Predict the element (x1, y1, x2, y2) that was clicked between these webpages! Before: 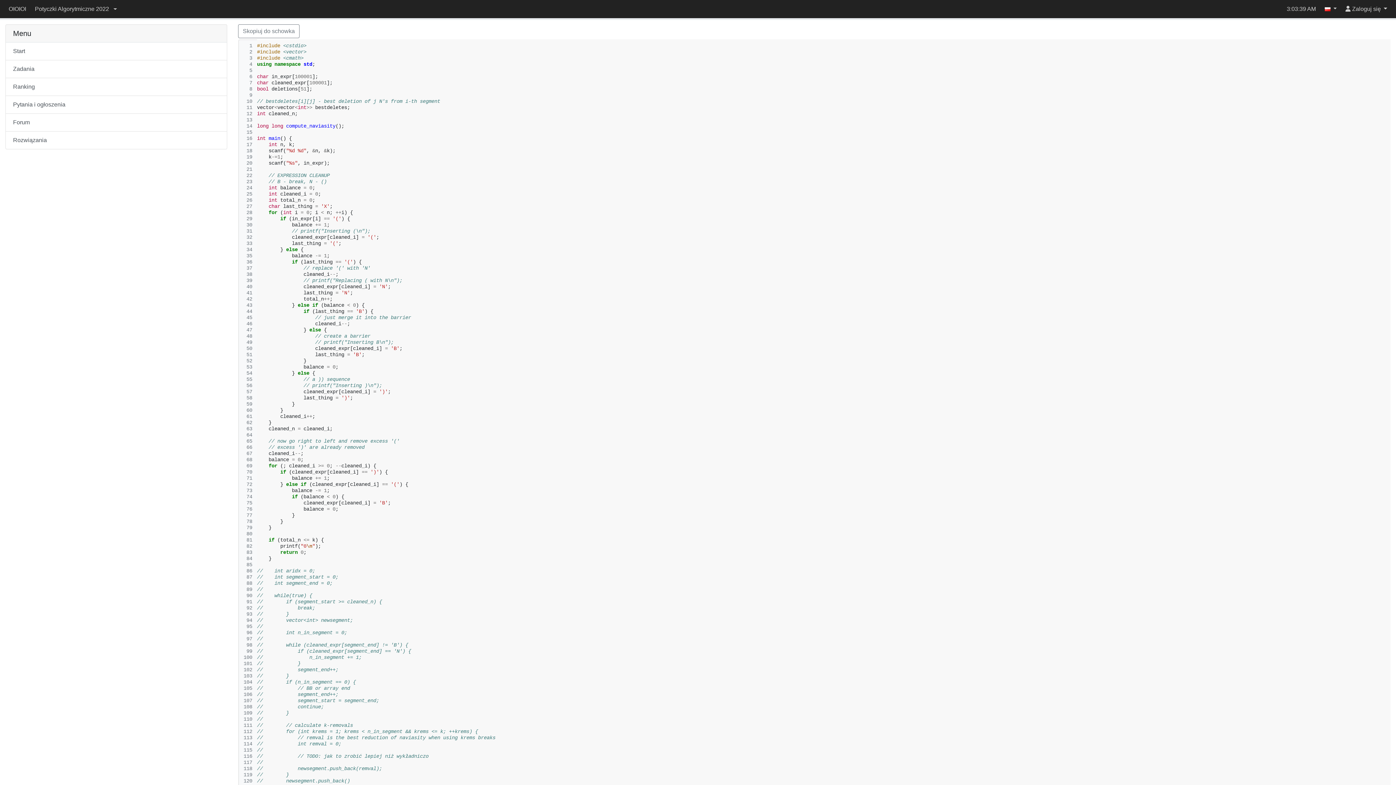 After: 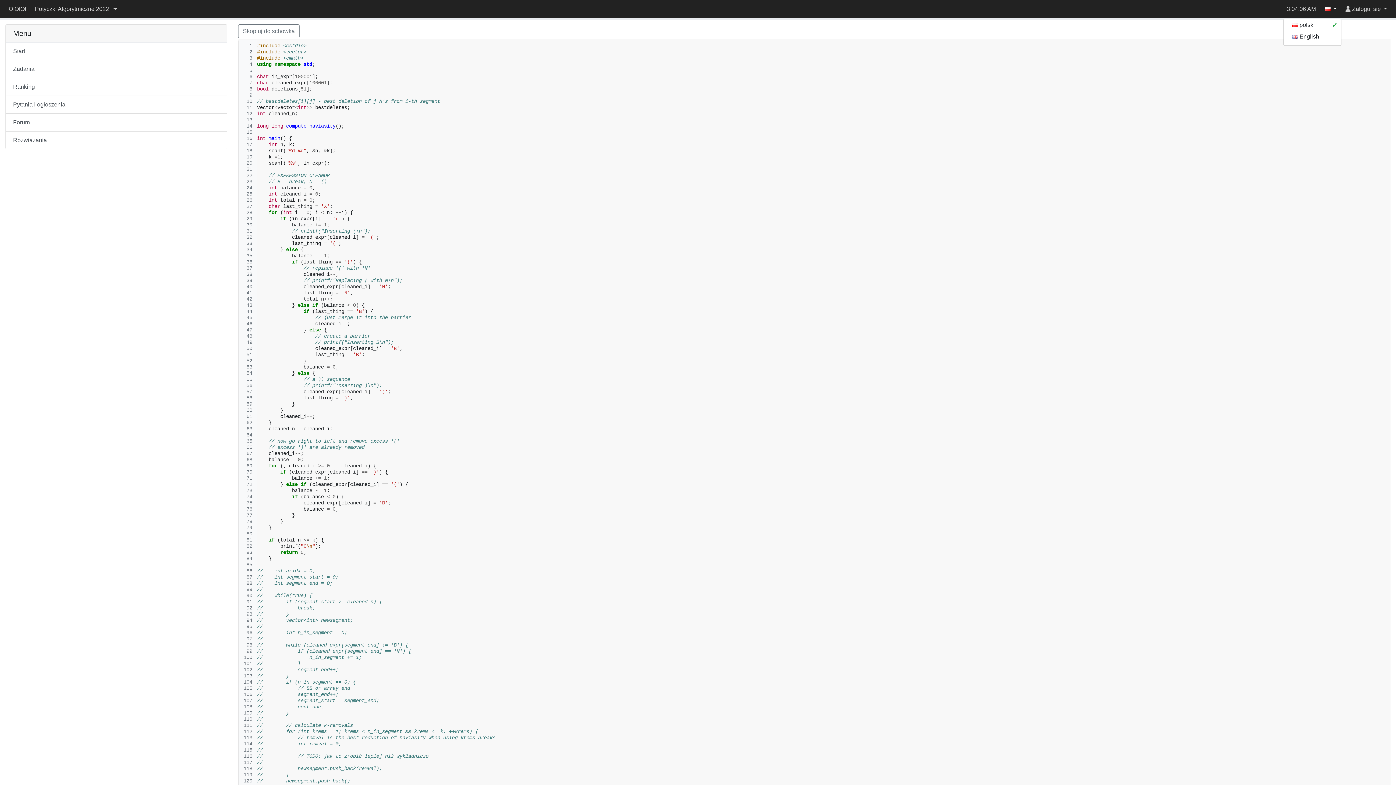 Action: bbox: (1320, 0, 1341, 18) label:  